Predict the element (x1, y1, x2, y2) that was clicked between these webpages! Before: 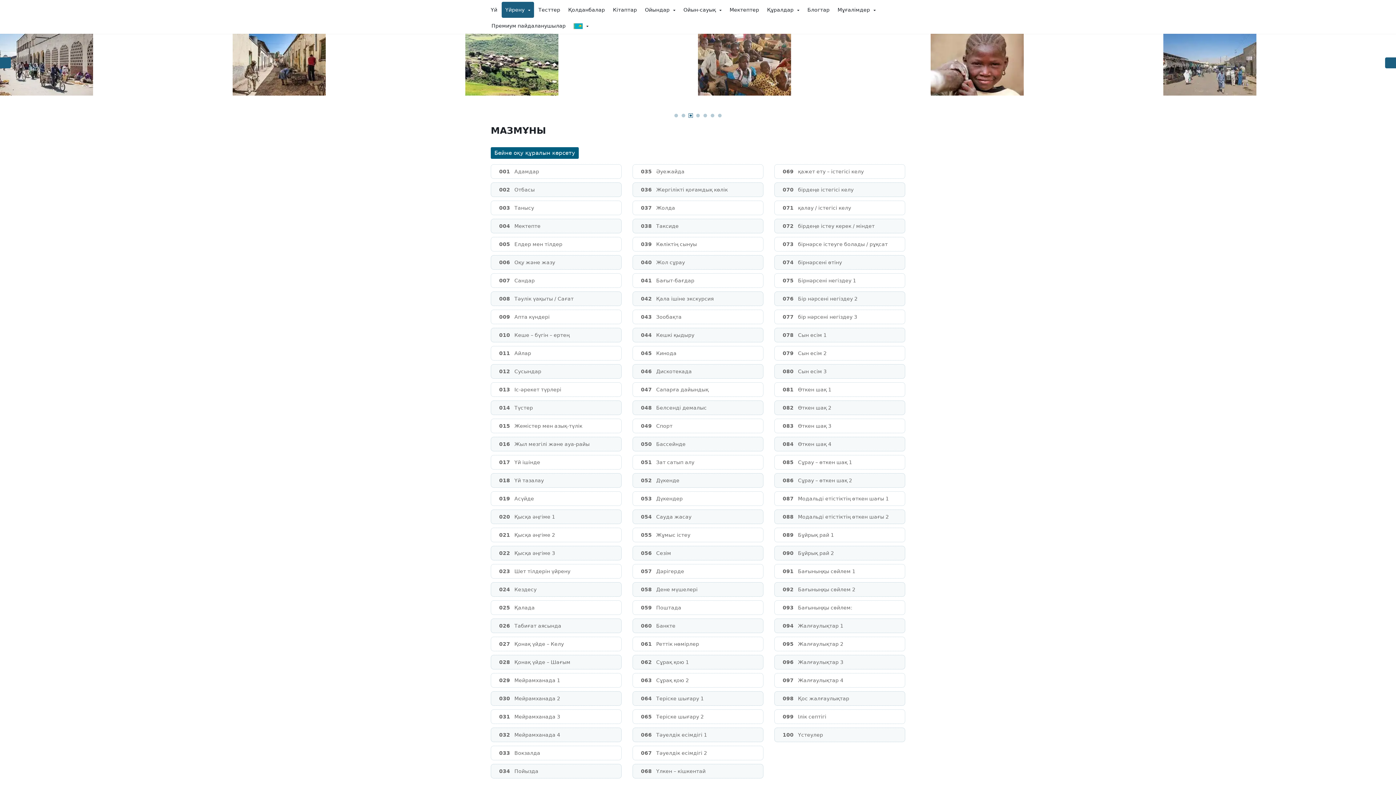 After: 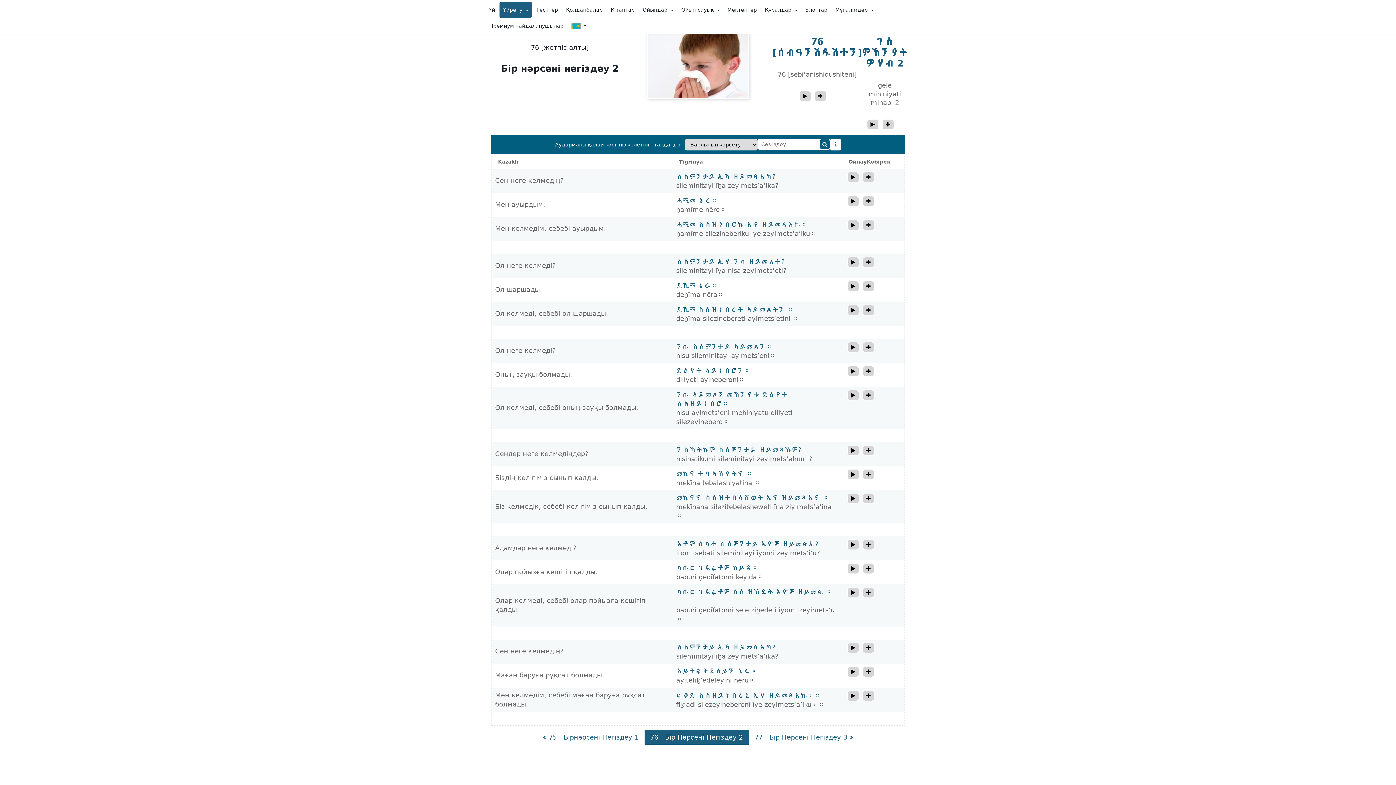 Action: bbox: (778, 292, 901, 305) label: 076
Бір нәрсені негіздеу 2